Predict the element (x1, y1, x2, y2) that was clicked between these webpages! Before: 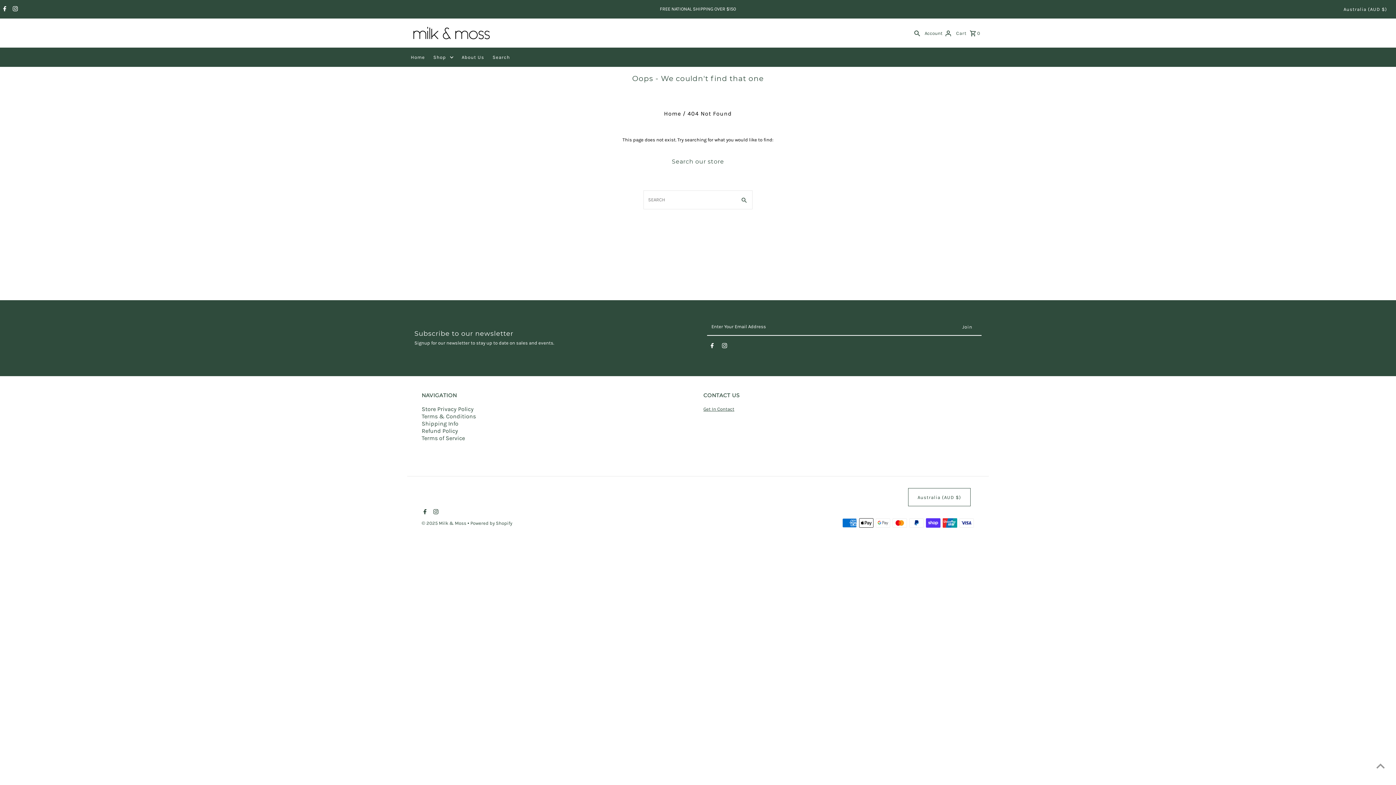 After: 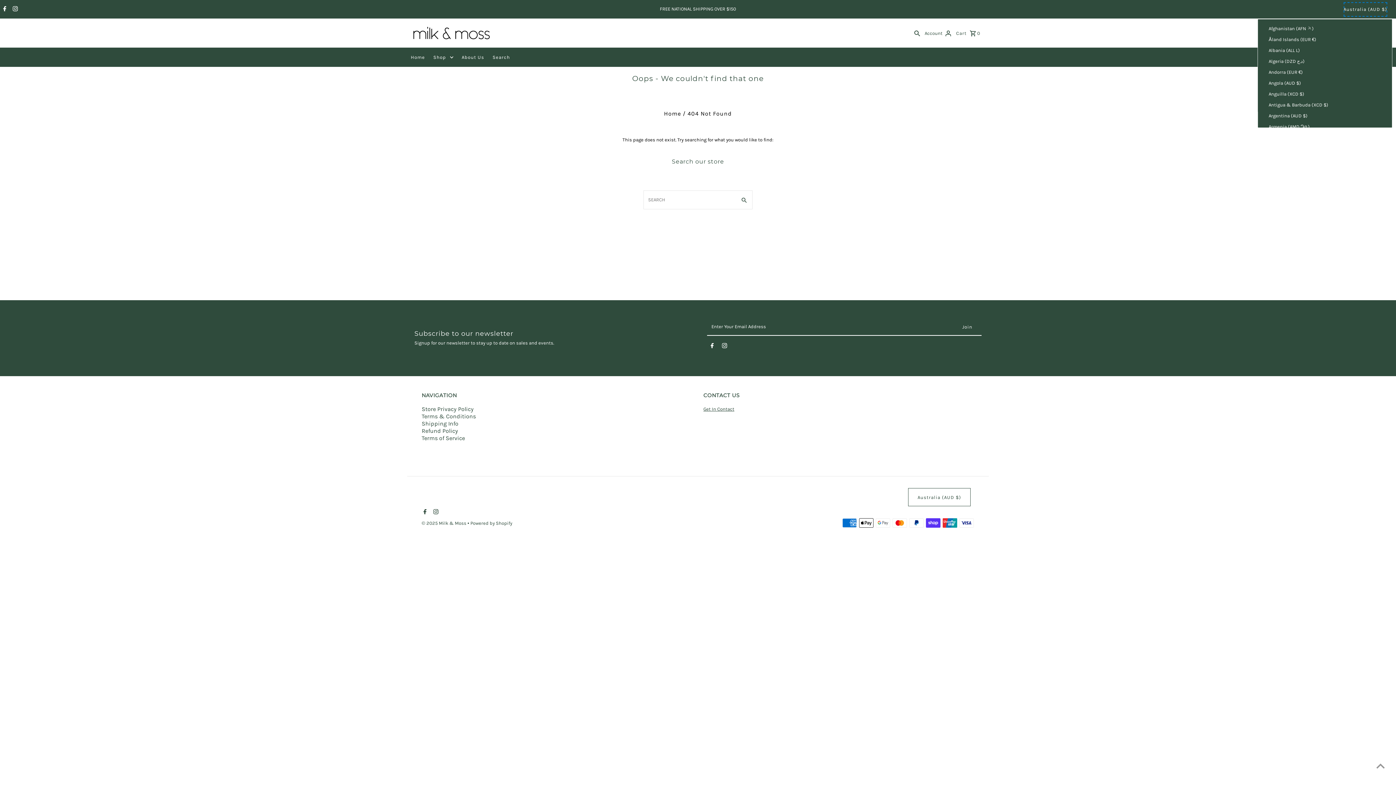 Action: label: Australia (AUD $) bbox: (1343, 2, 1387, 16)